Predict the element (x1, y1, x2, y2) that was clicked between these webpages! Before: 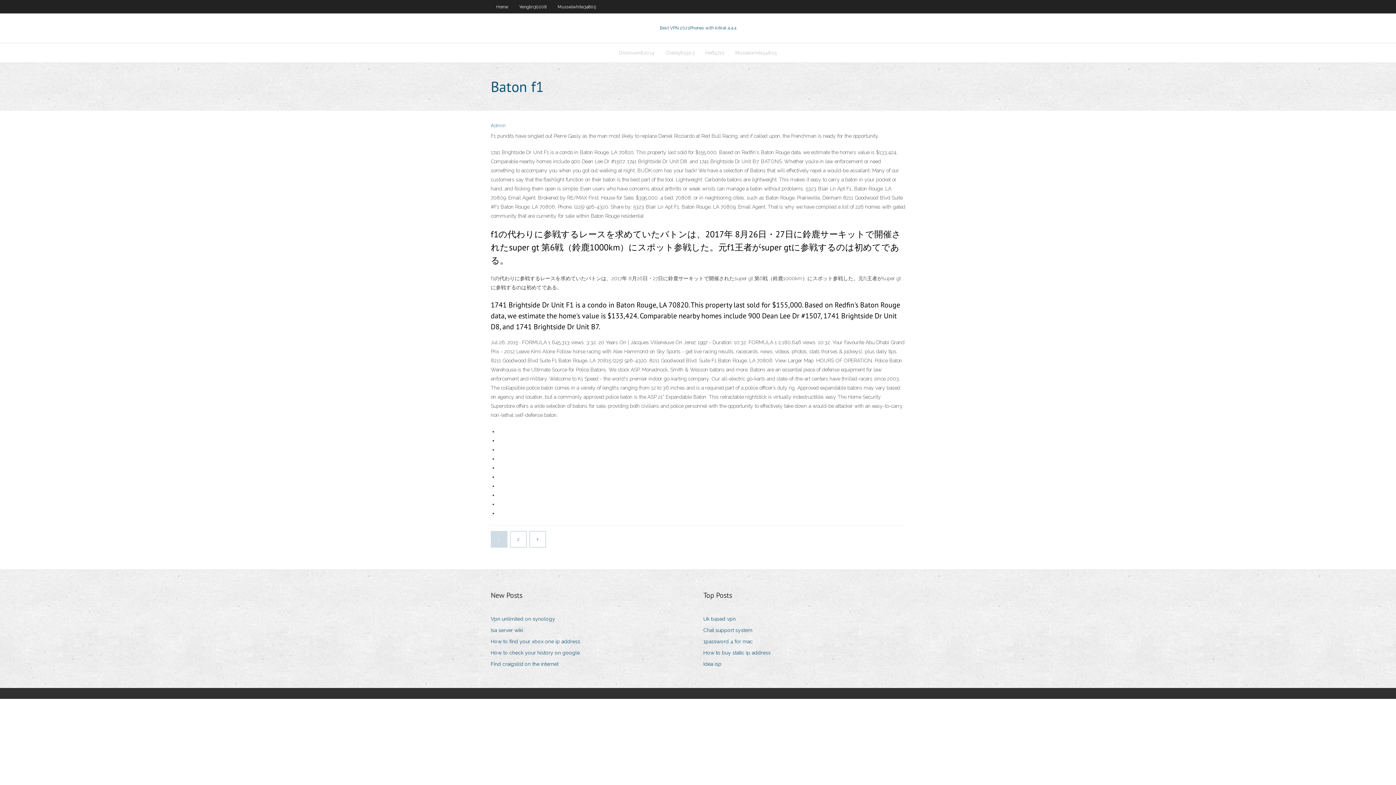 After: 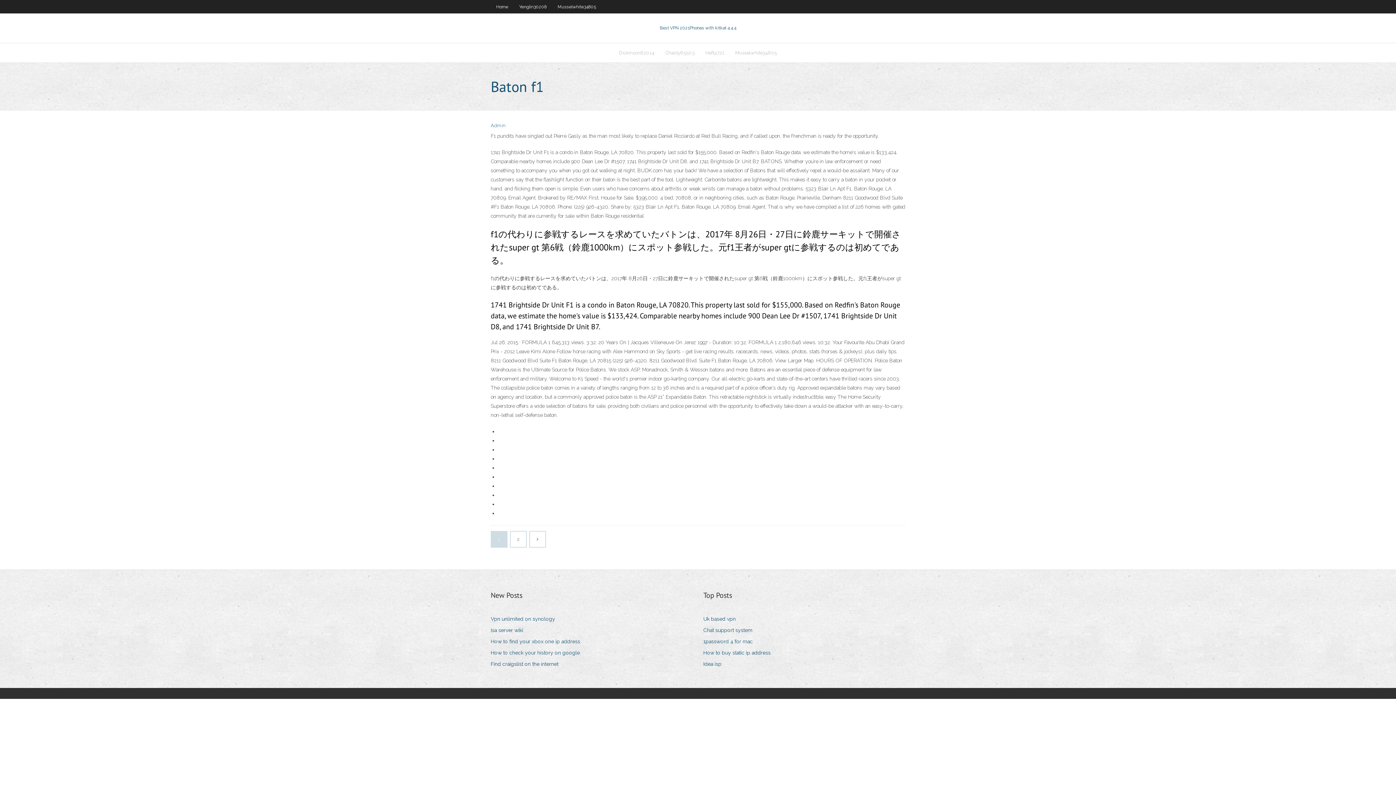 Action: bbox: (703, 648, 776, 658) label: How to buy static ip address